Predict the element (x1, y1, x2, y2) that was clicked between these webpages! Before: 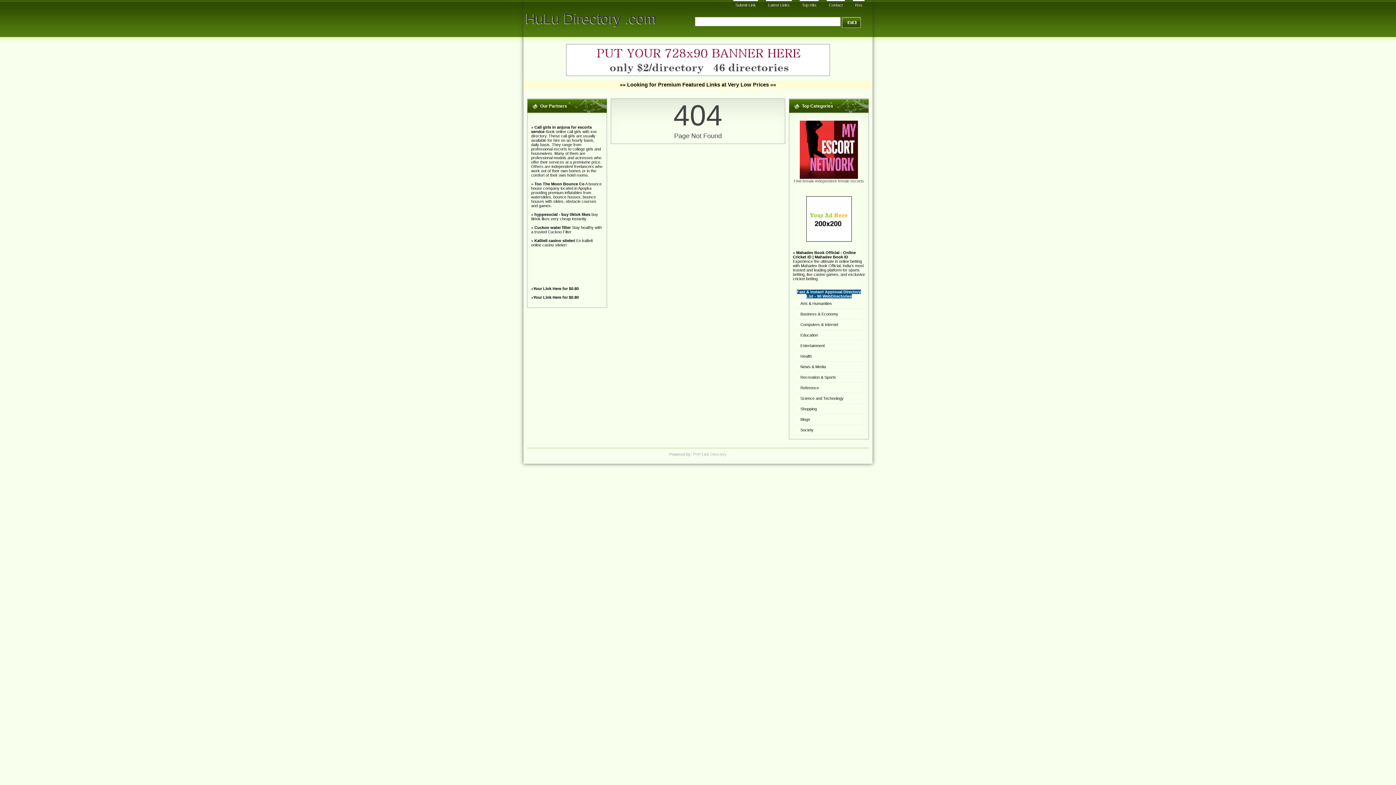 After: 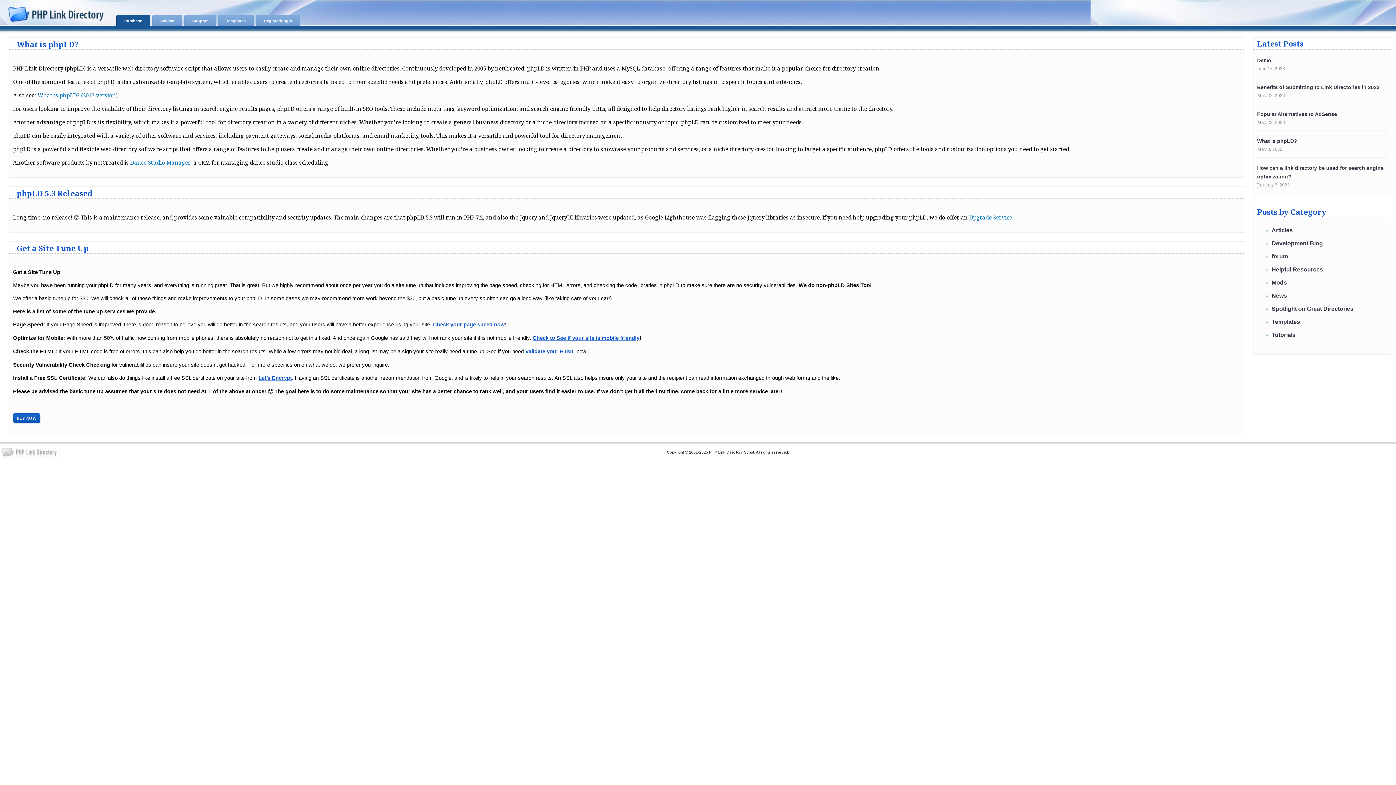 Action: label: PHP Link Directory bbox: (693, 452, 726, 456)